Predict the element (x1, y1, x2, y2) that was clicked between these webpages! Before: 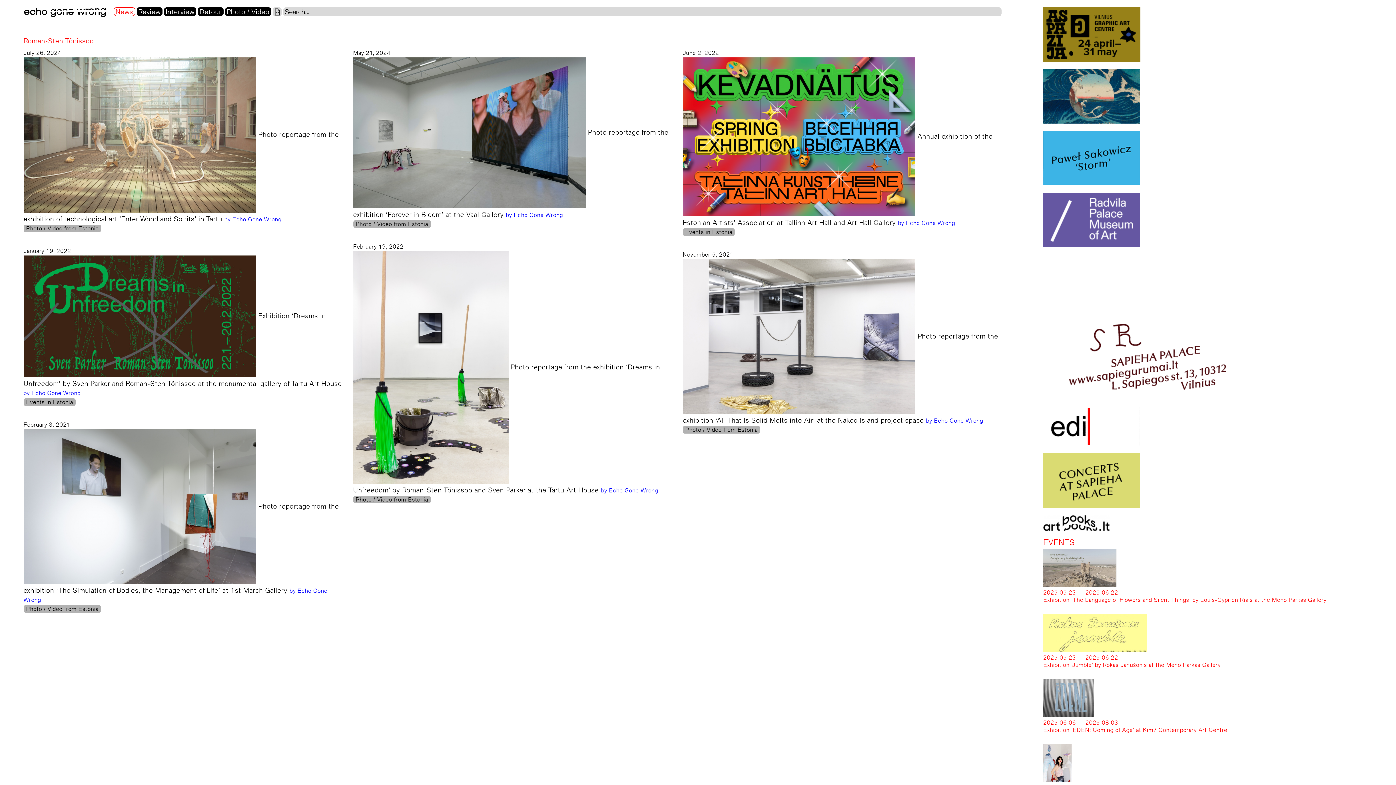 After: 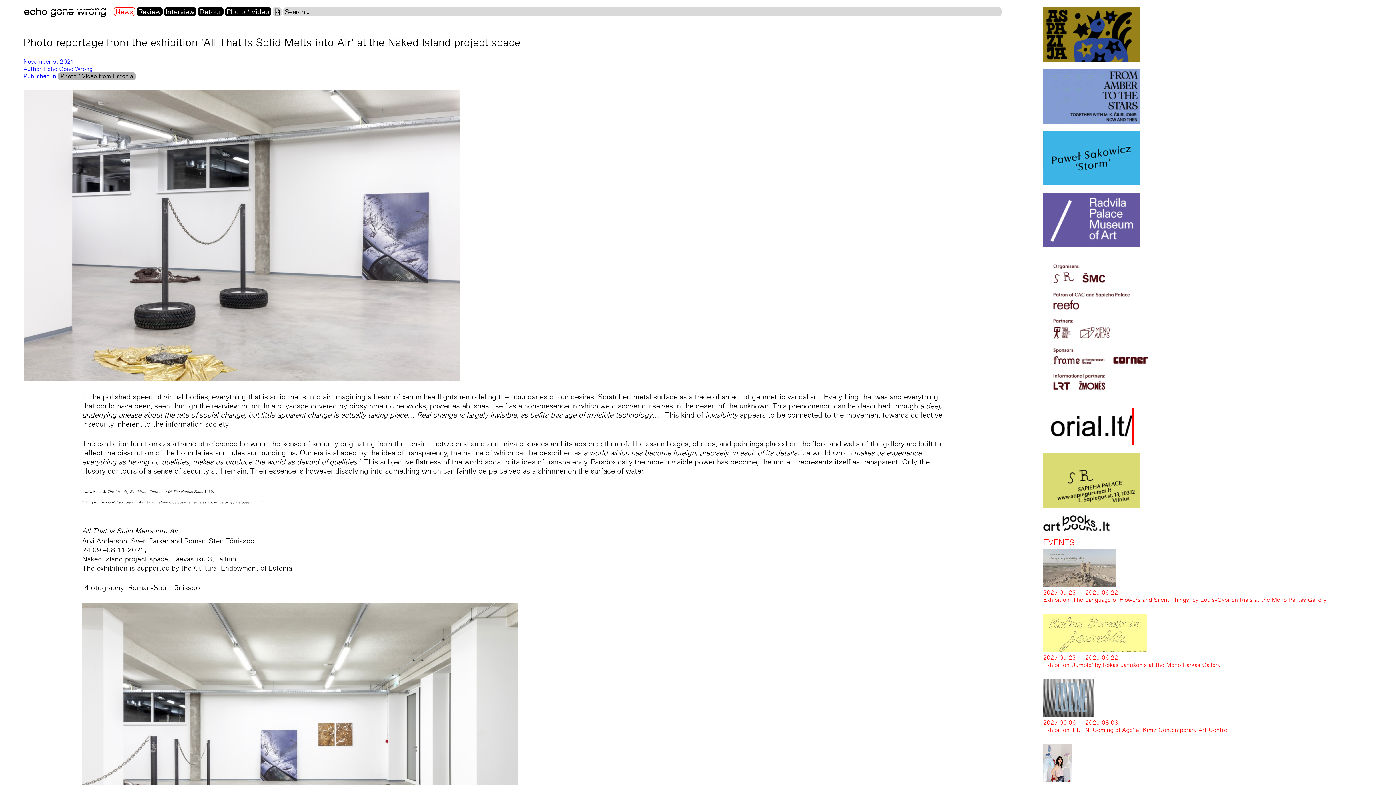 Action: bbox: (683, 332, 917, 340) label:  